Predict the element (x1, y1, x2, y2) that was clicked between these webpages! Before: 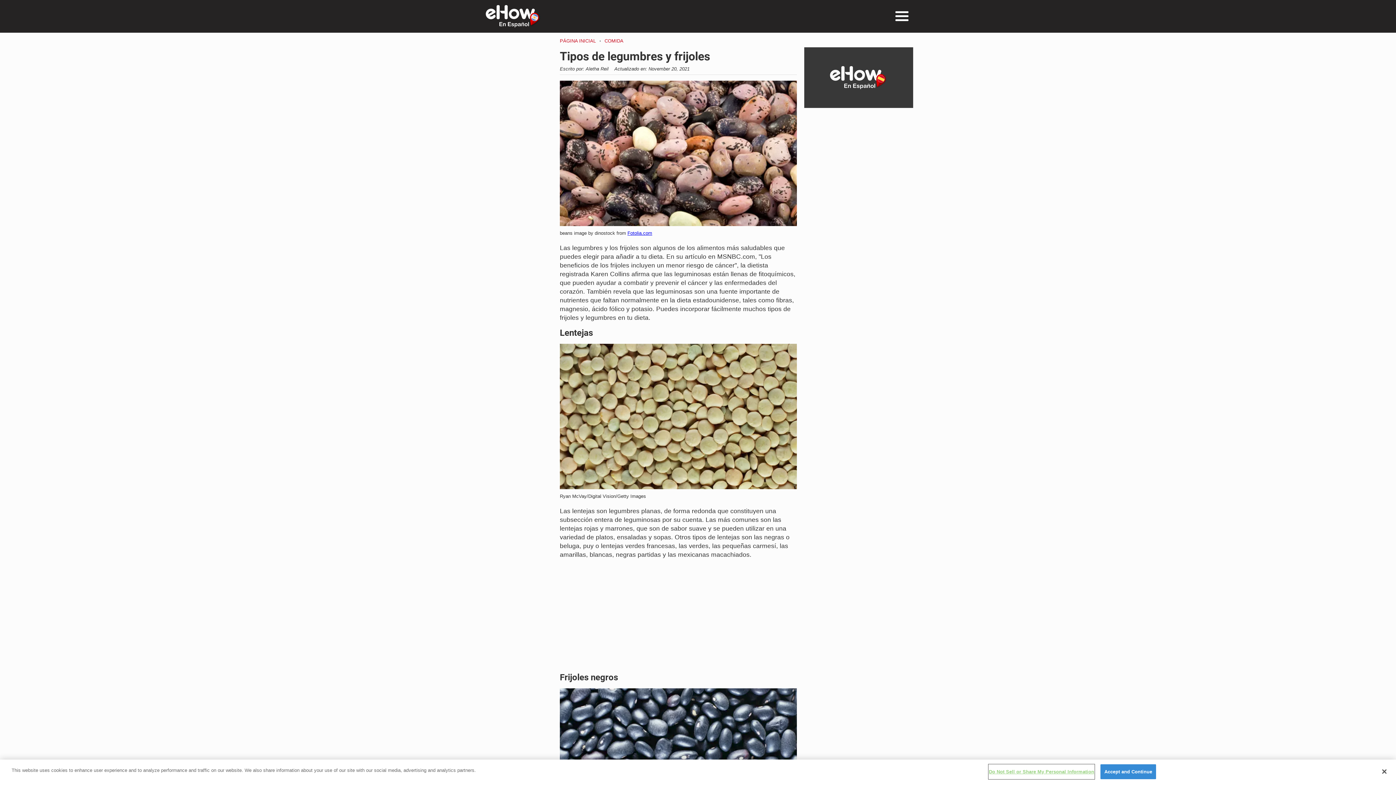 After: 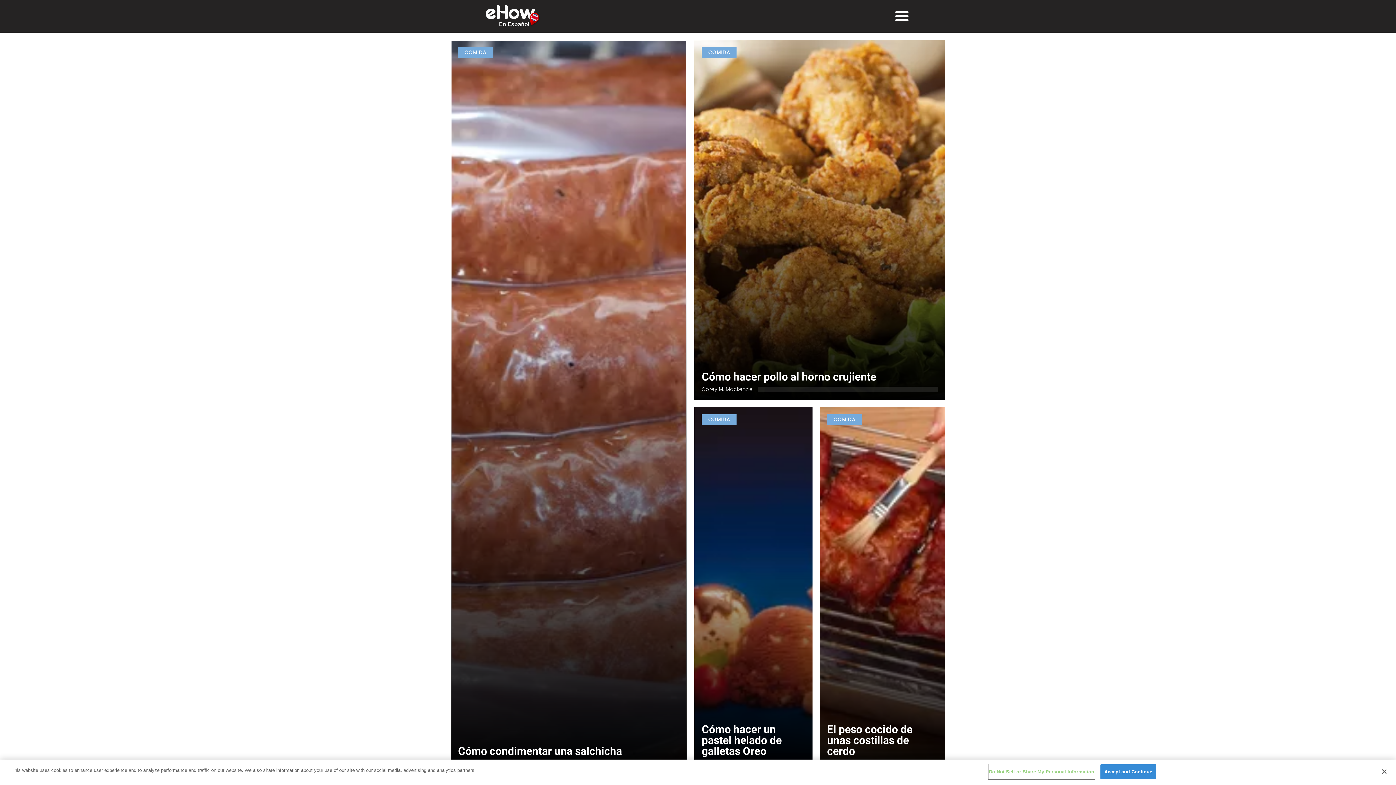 Action: bbox: (604, 38, 623, 43) label: Comida